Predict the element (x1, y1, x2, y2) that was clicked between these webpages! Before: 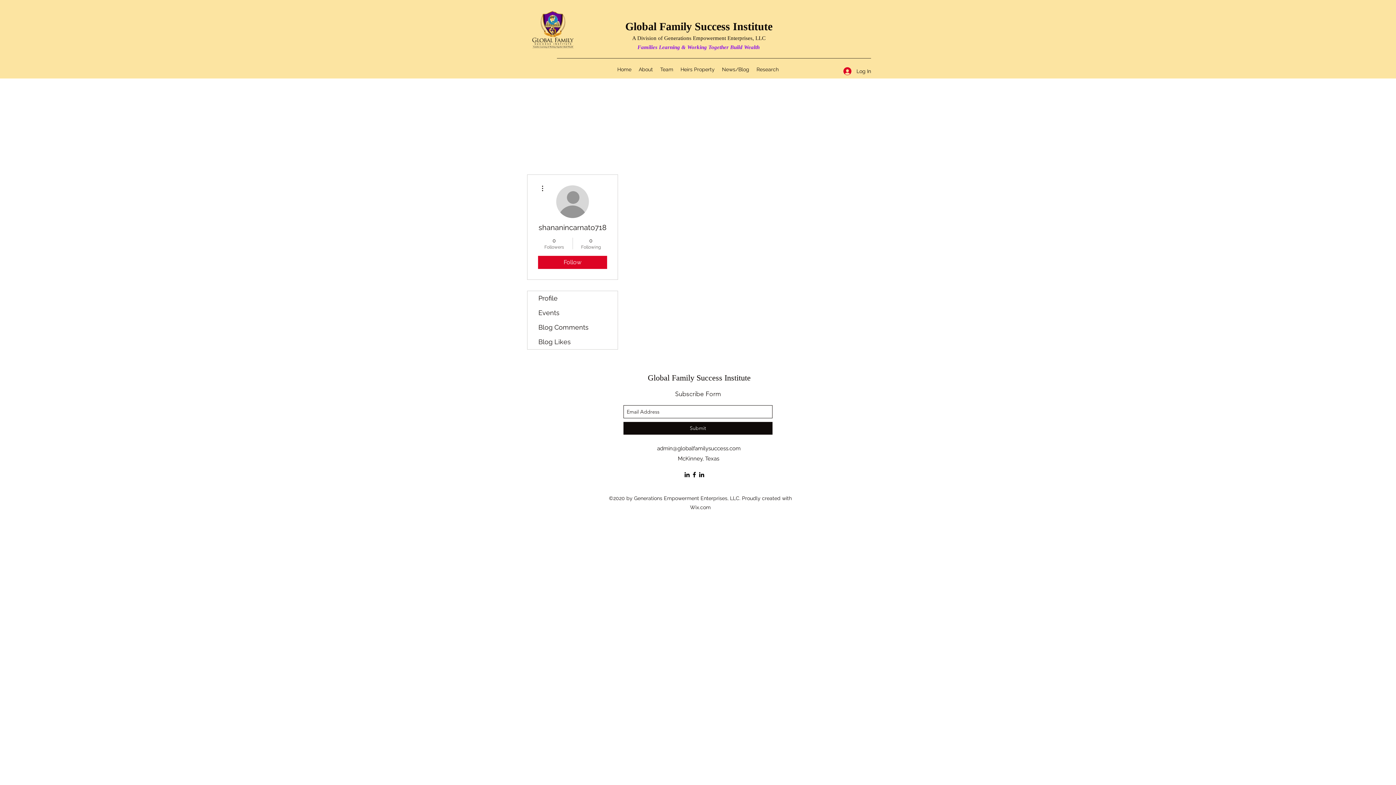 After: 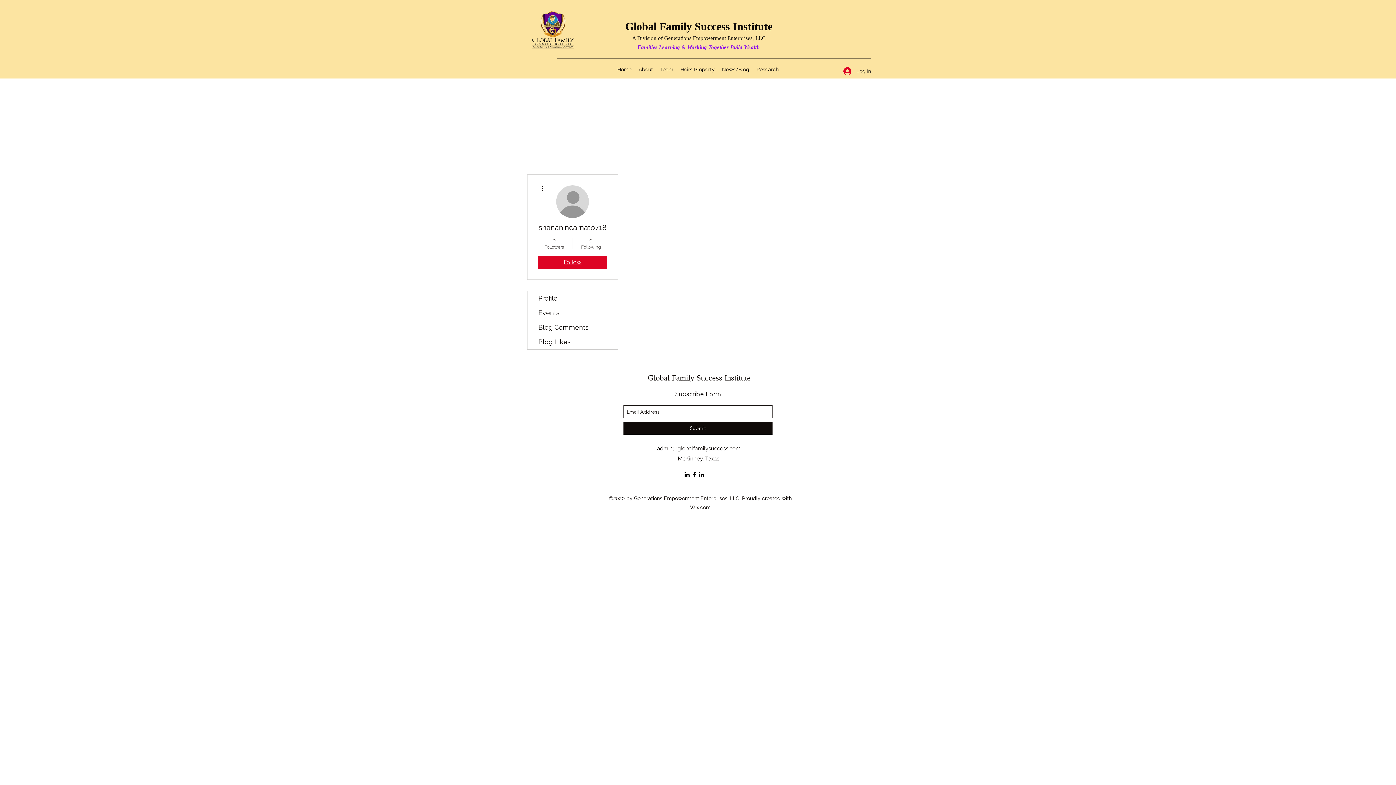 Action: label: Follow bbox: (538, 256, 607, 269)